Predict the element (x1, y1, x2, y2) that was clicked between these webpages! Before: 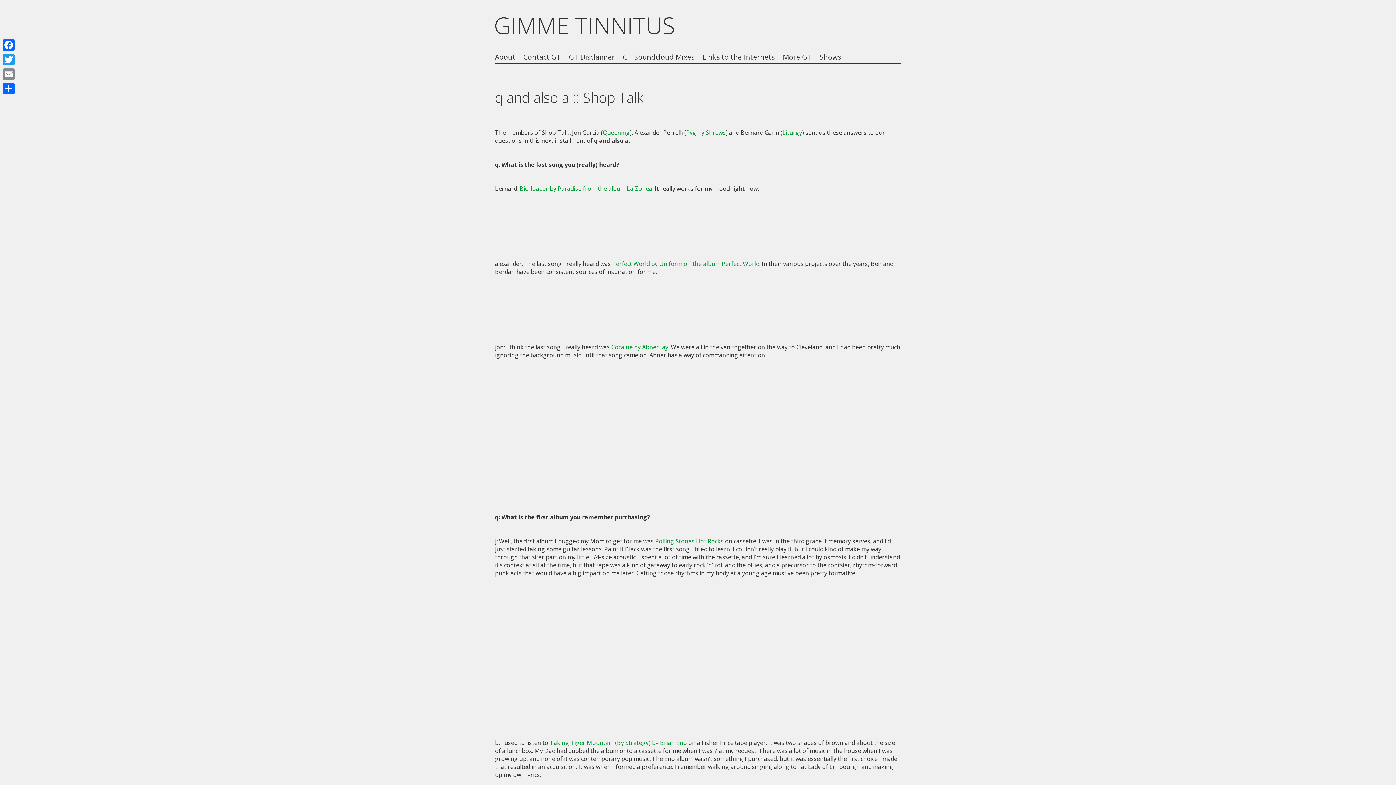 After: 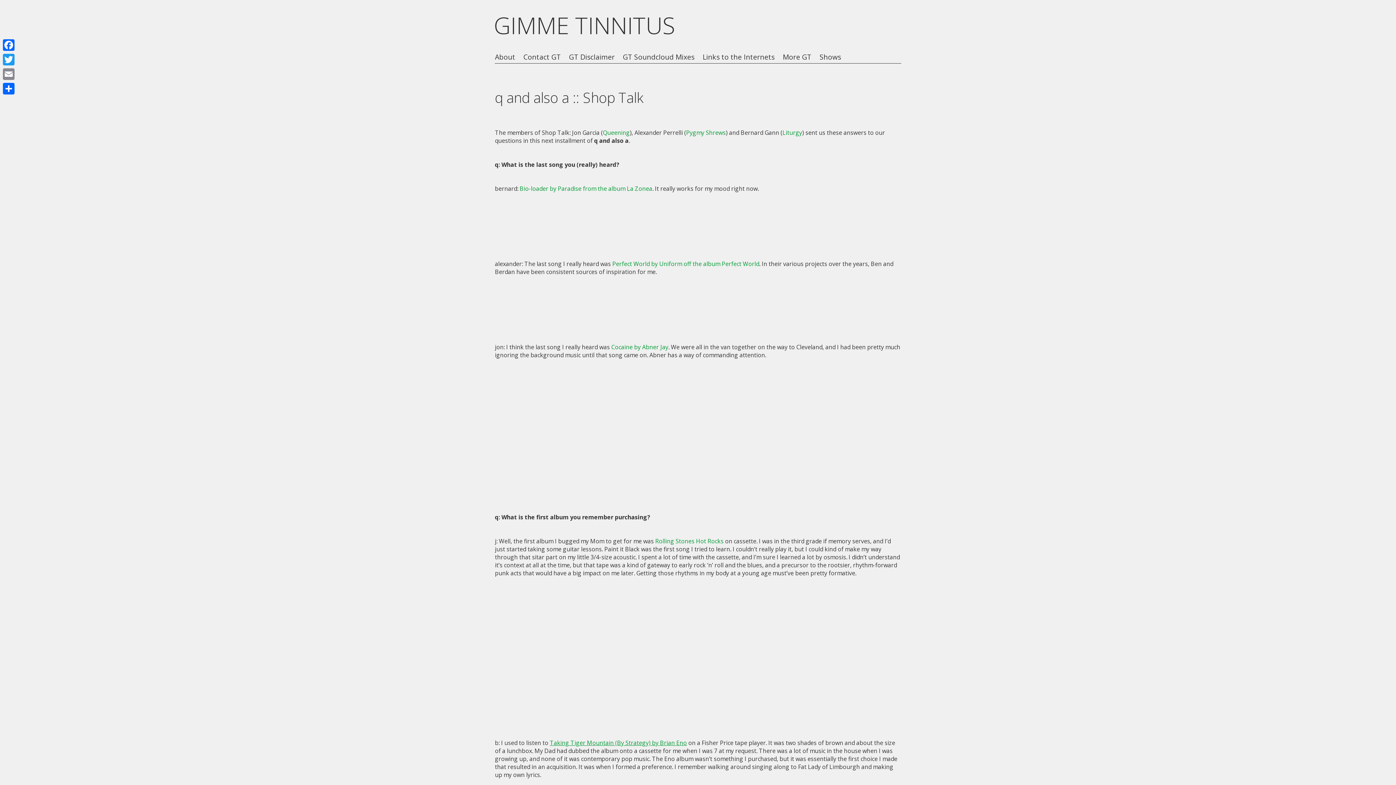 Action: bbox: (549, 739, 687, 747) label: Taking Tiger Mountain (By Strategy) by Brian Eno